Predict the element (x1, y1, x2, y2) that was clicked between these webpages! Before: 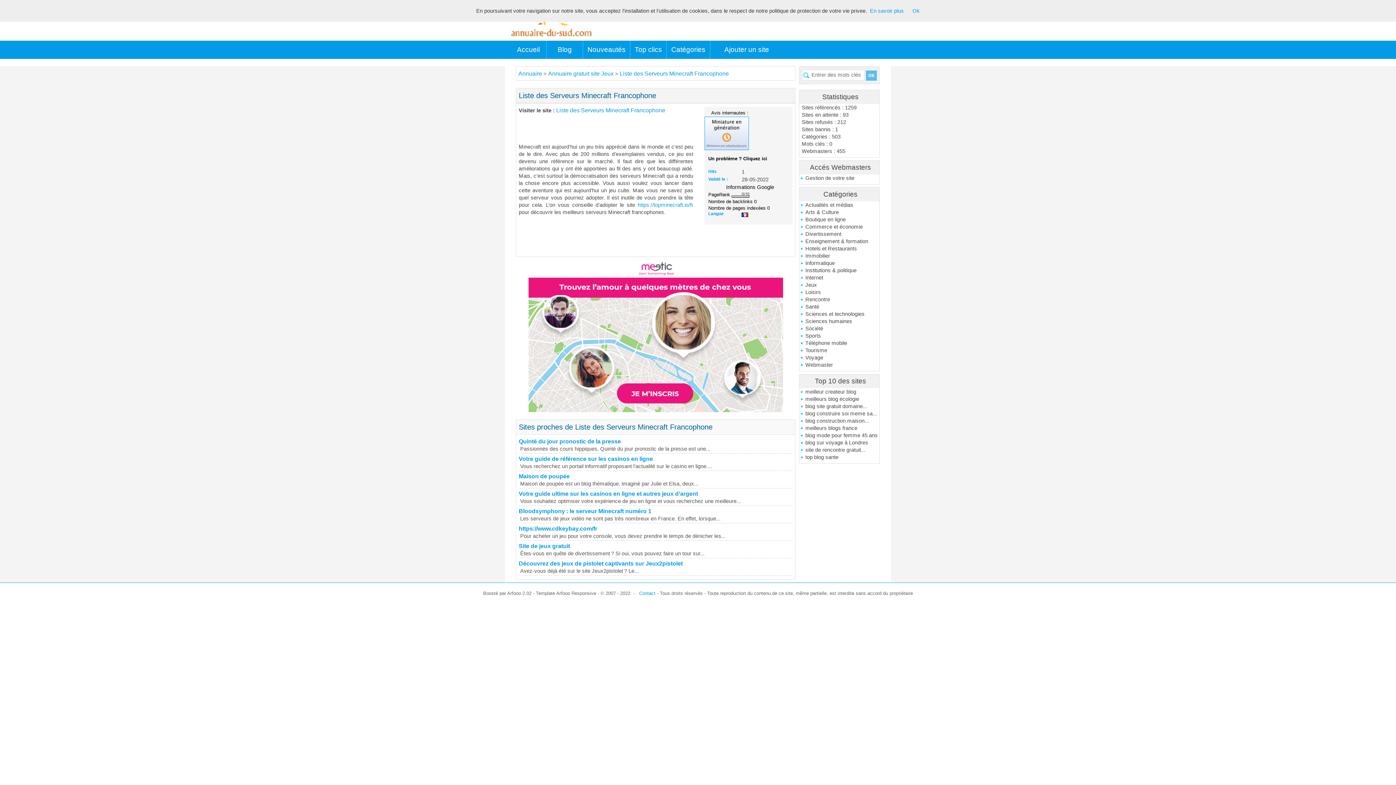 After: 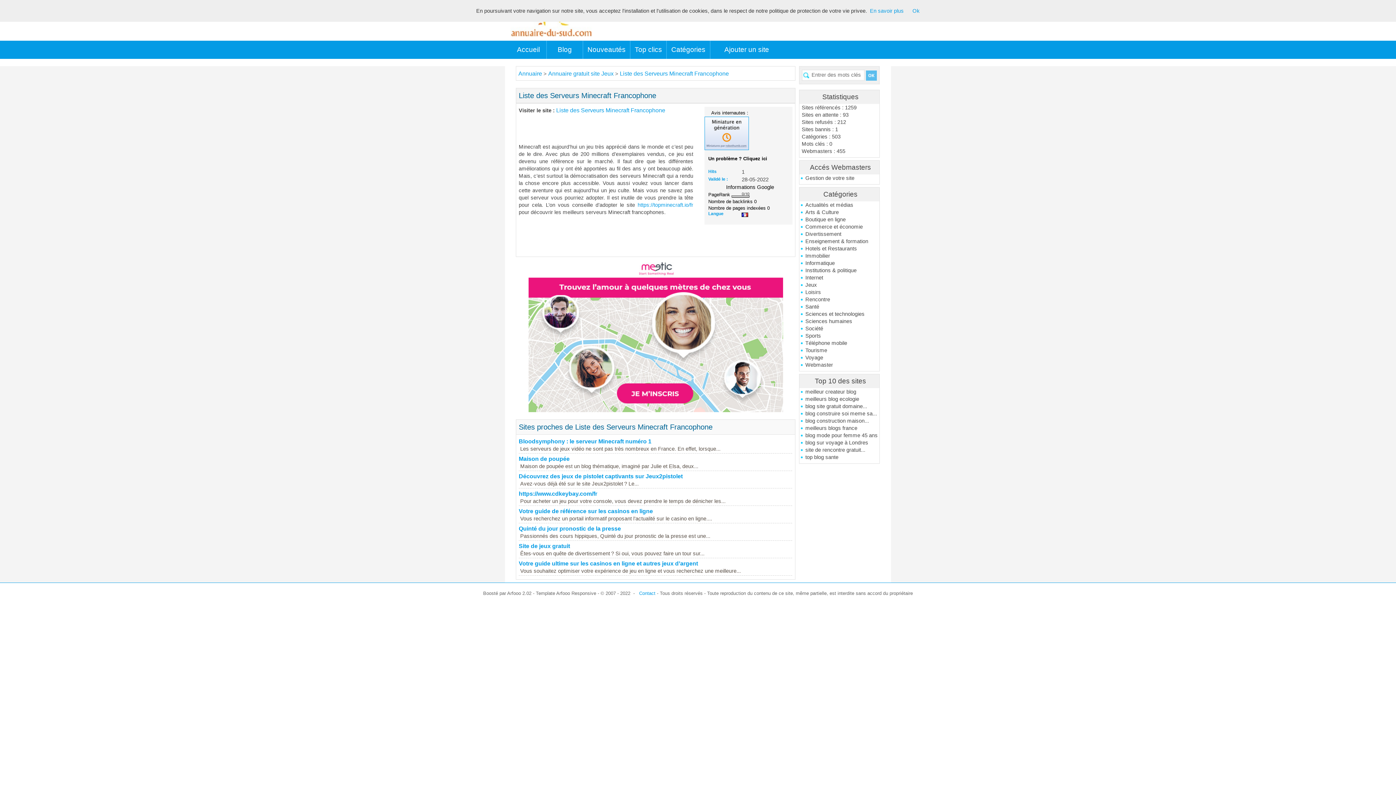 Action: label: Liste des Serveurs Minecraft Francophone bbox: (620, 70, 729, 76)